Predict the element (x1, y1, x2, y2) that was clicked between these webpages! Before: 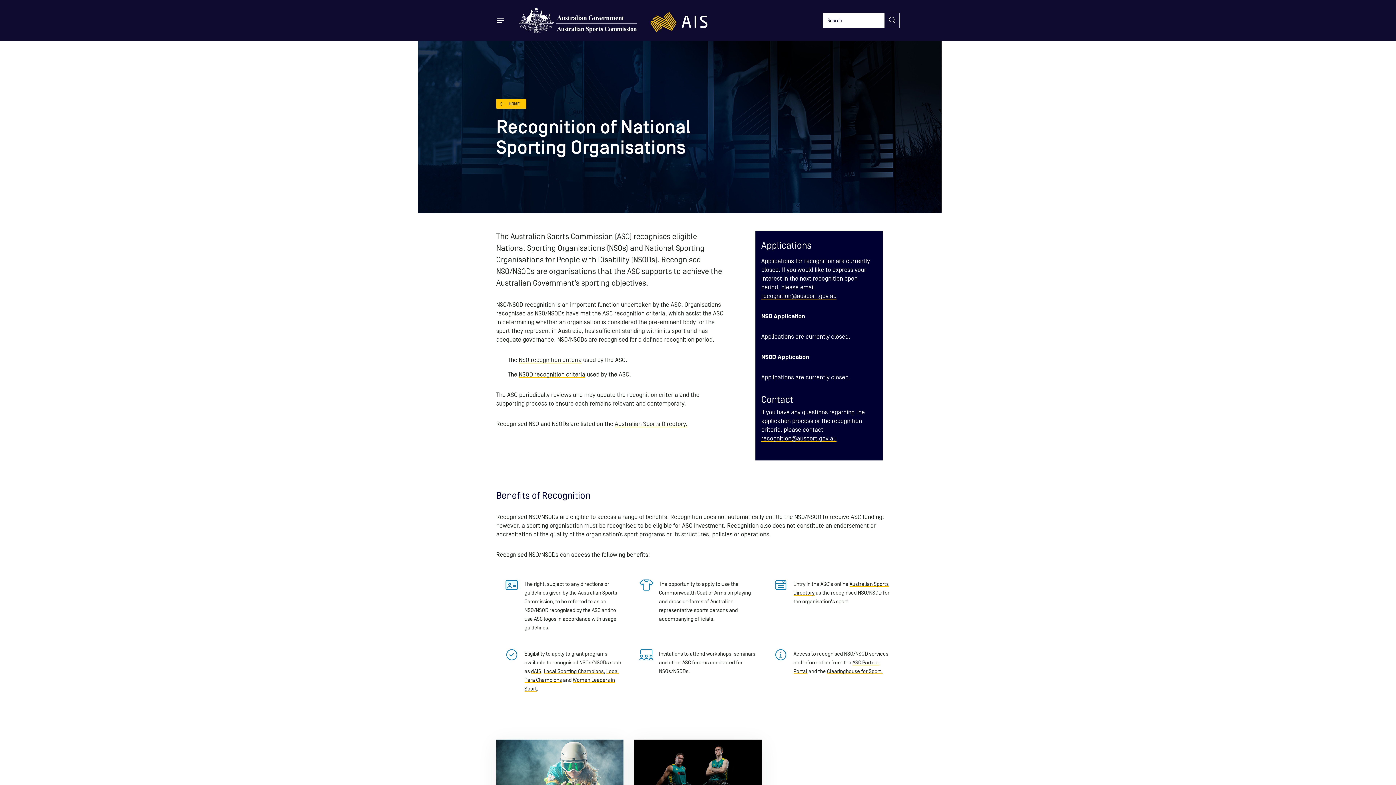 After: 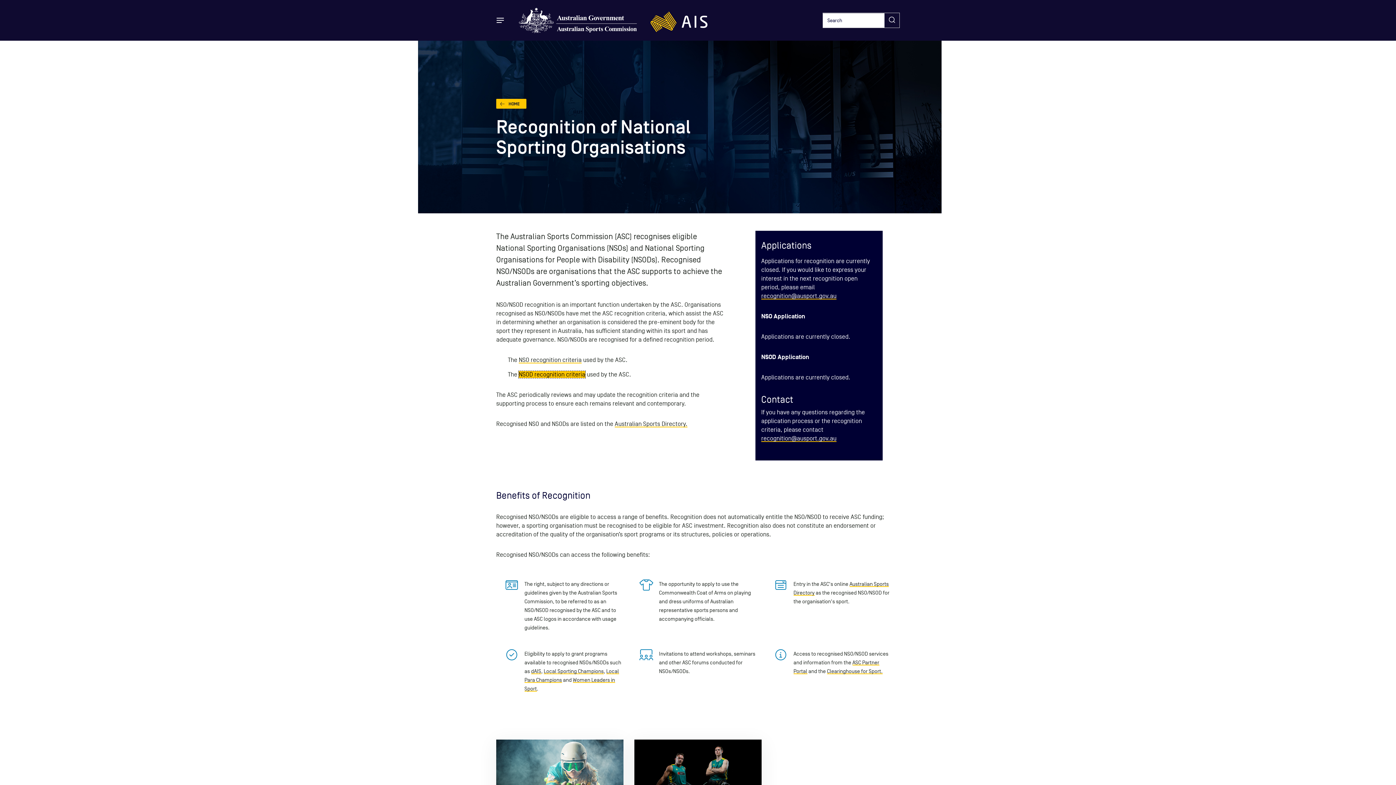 Action: bbox: (518, 371, 585, 378) label: NSOD recognition criteria